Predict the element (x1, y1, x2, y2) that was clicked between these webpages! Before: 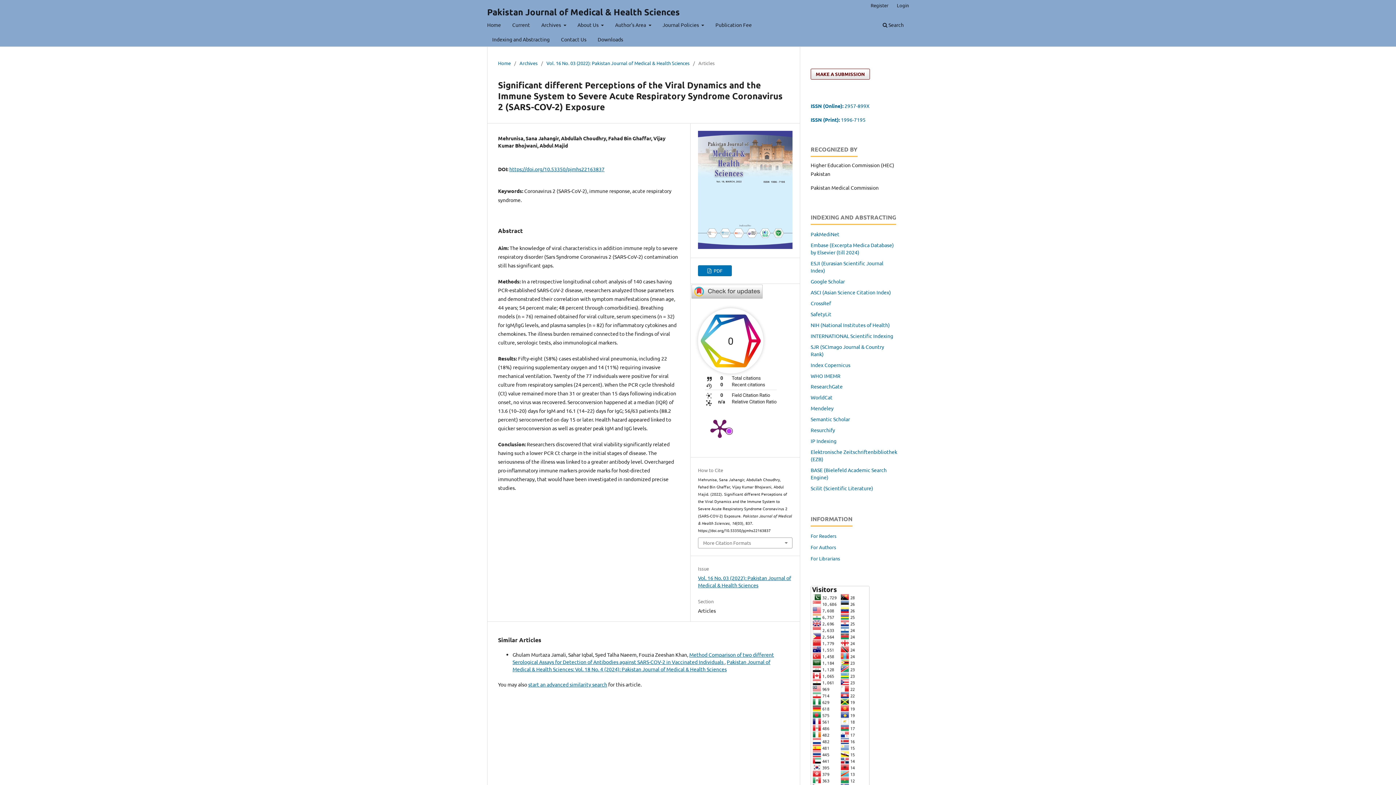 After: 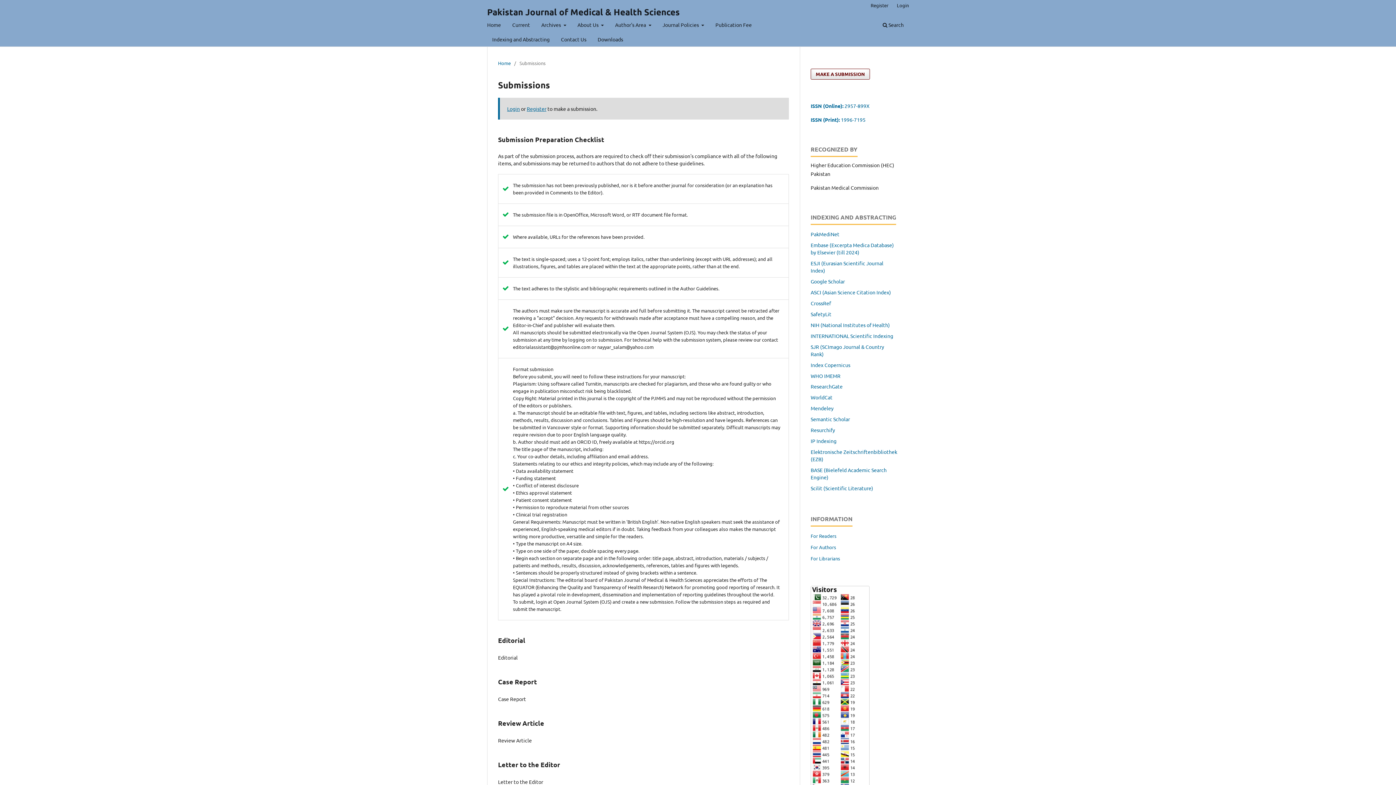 Action: bbox: (810, 68, 870, 79) label: MAKE A SUBMISSION